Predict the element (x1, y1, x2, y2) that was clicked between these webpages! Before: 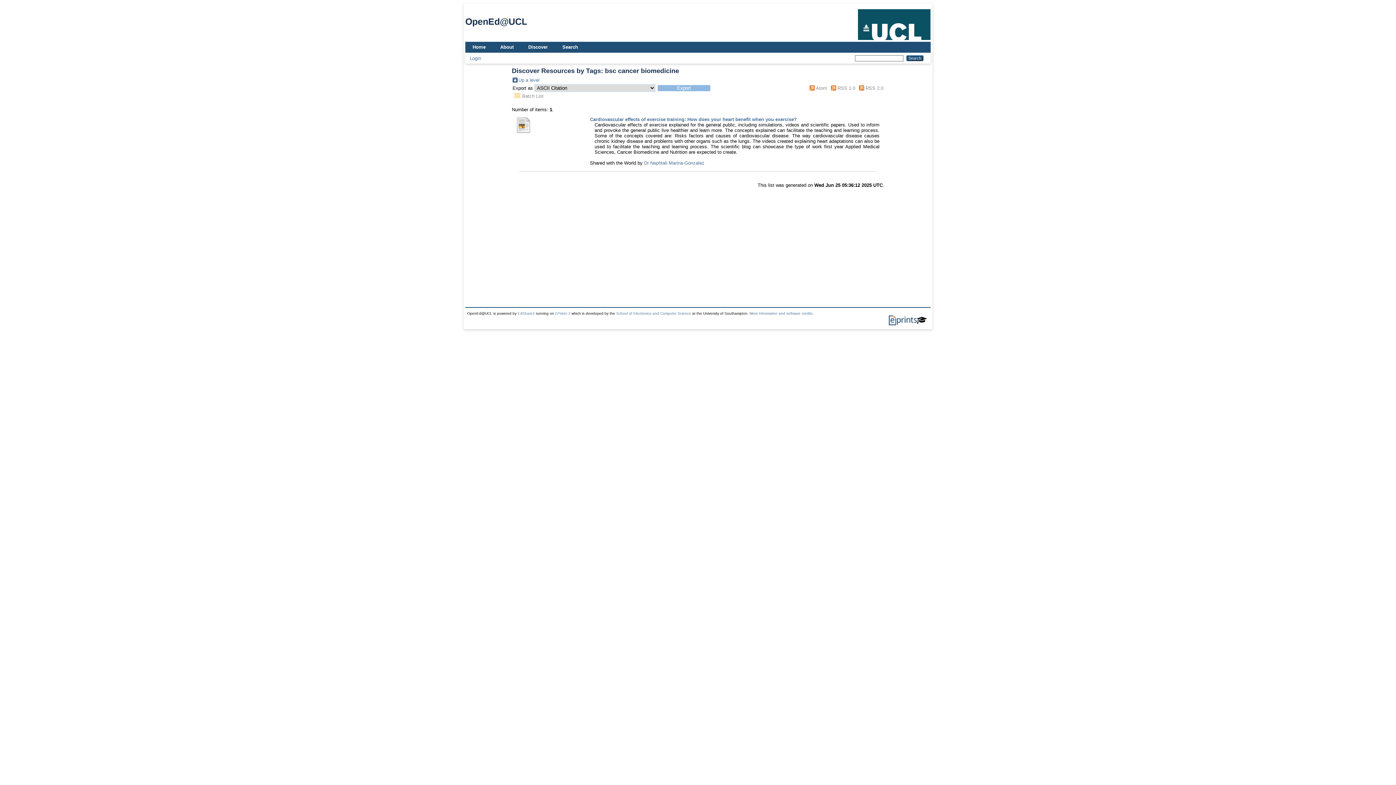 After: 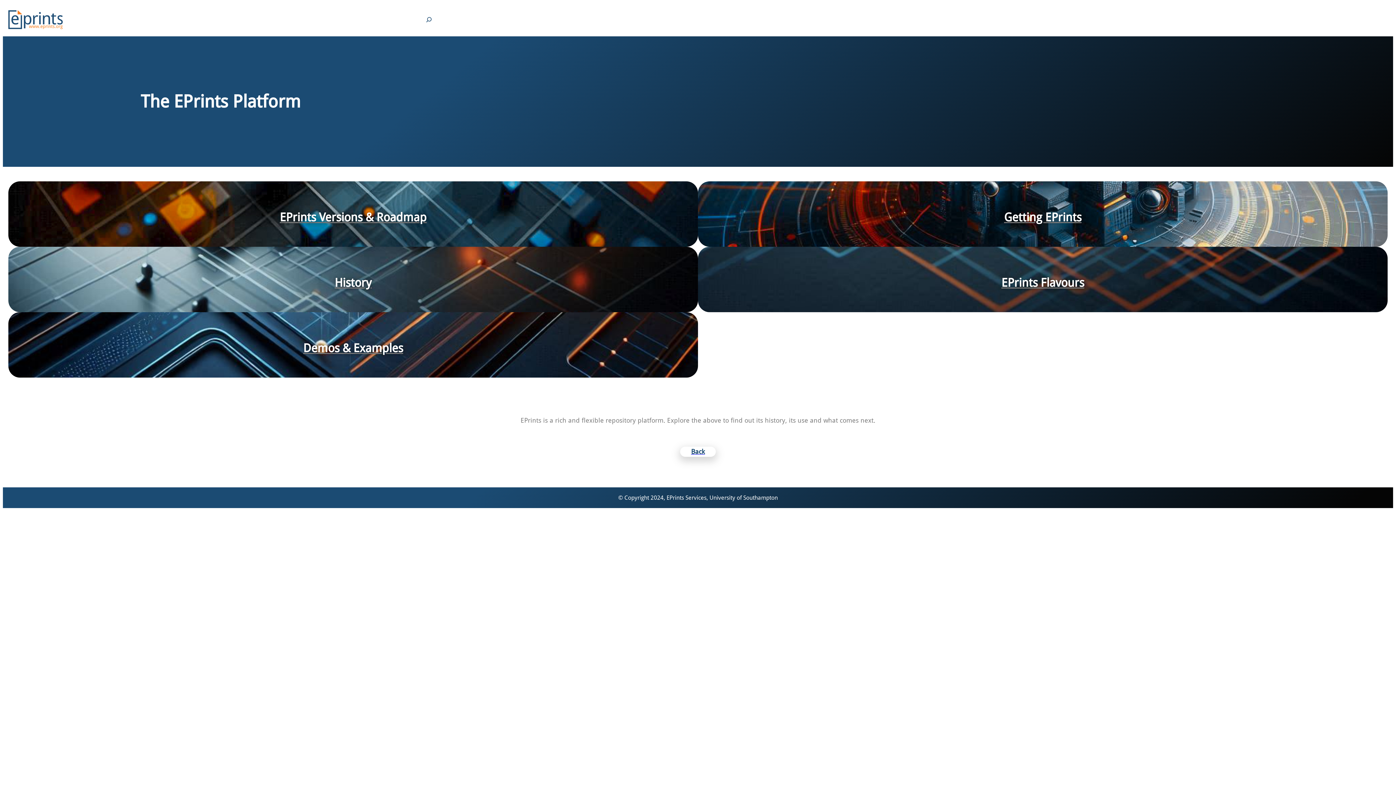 Action: bbox: (889, 322, 927, 326)